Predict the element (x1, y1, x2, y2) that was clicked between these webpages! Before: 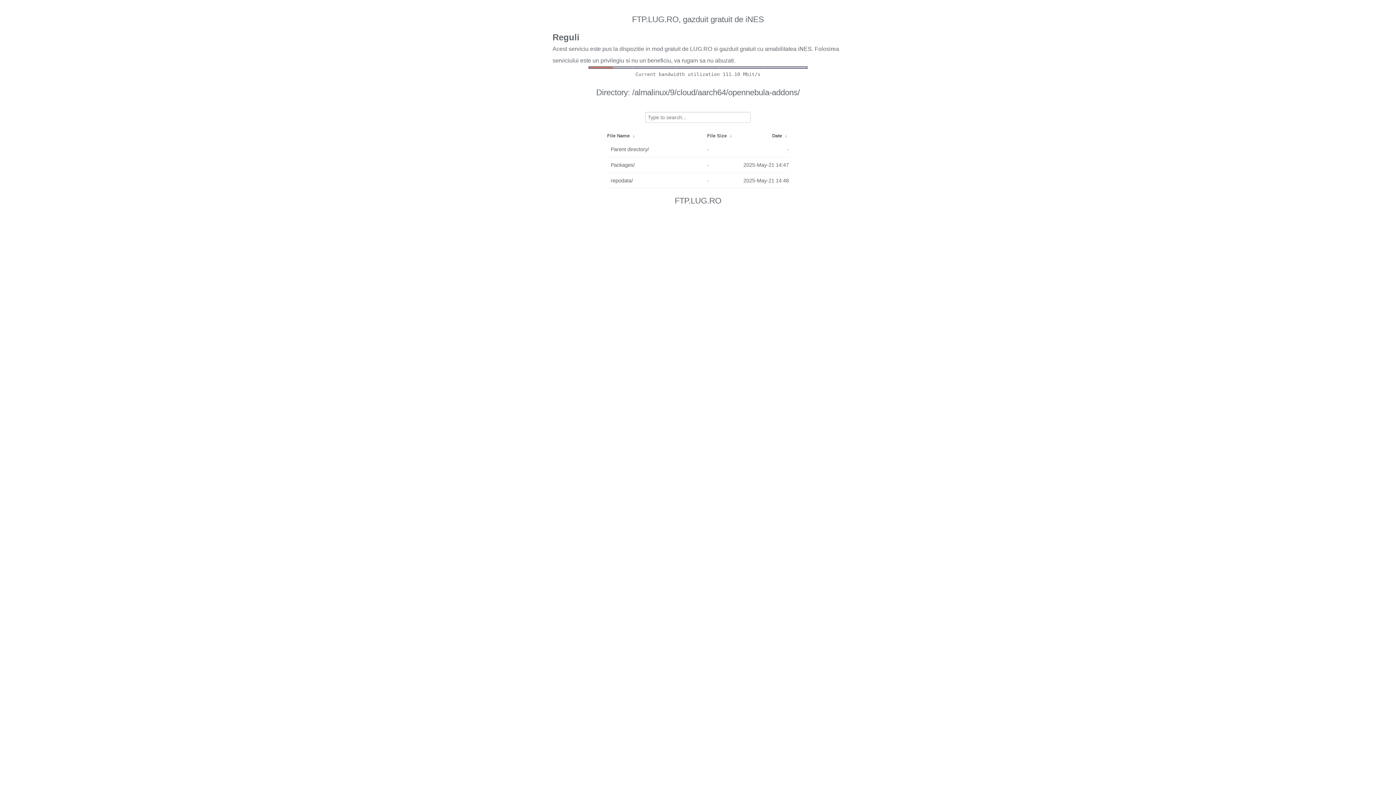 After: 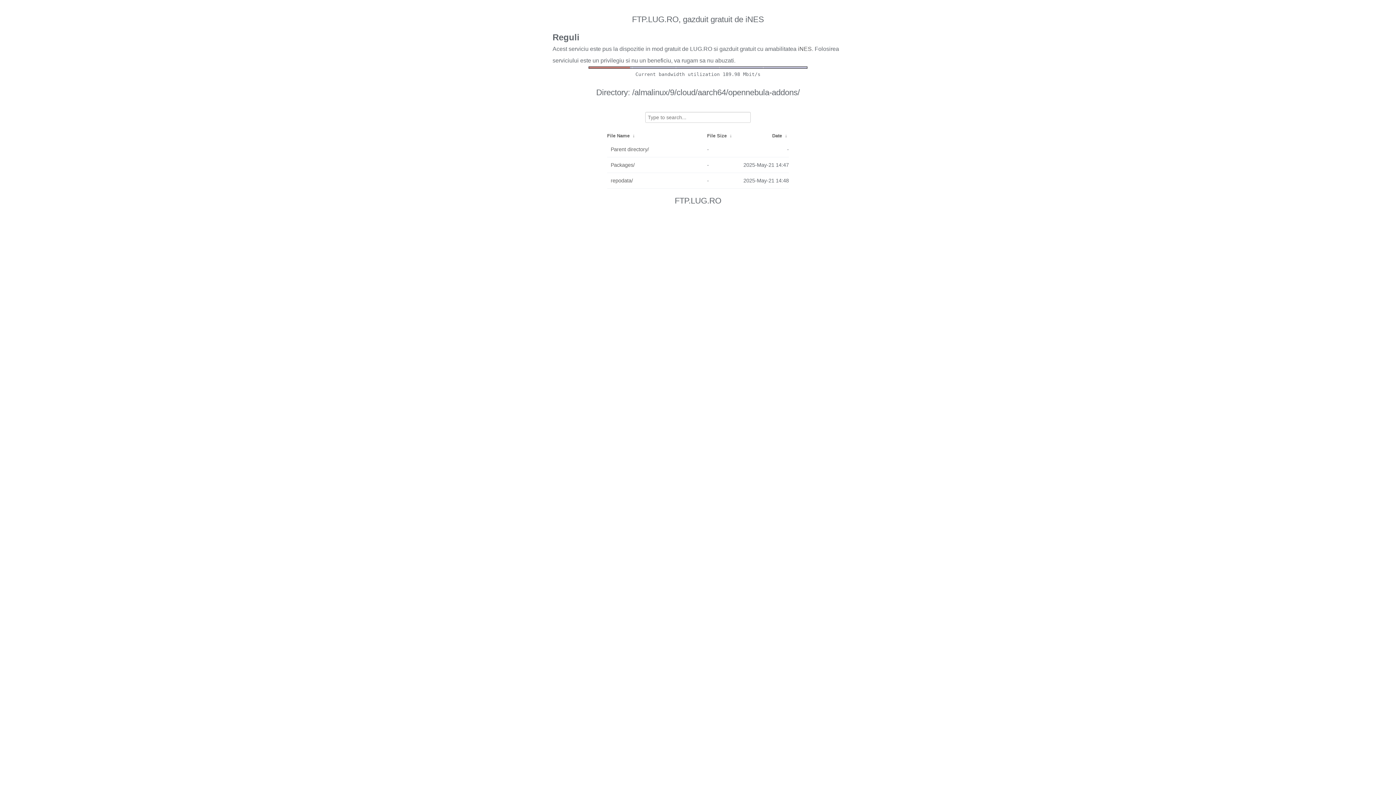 Action: label:  ↓  bbox: (728, 133, 733, 138)